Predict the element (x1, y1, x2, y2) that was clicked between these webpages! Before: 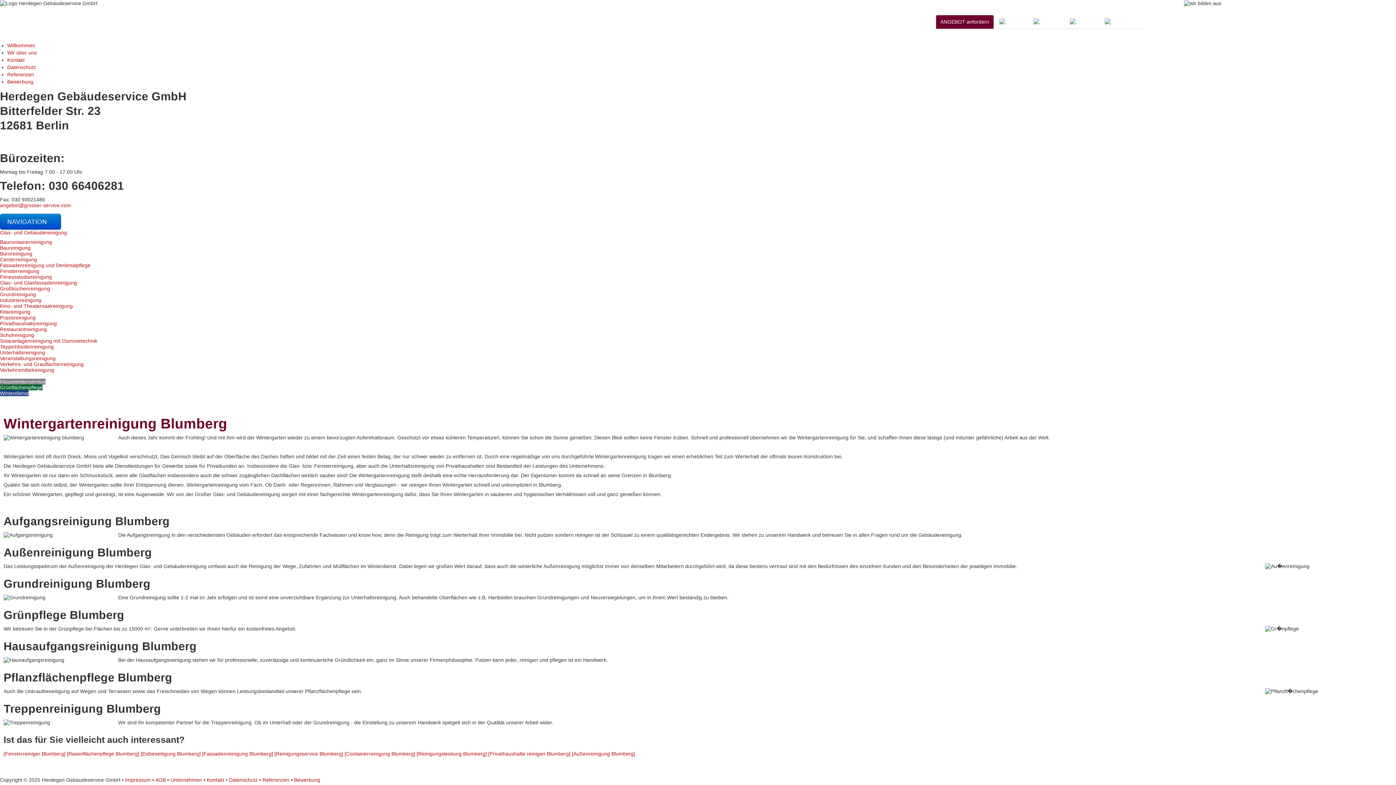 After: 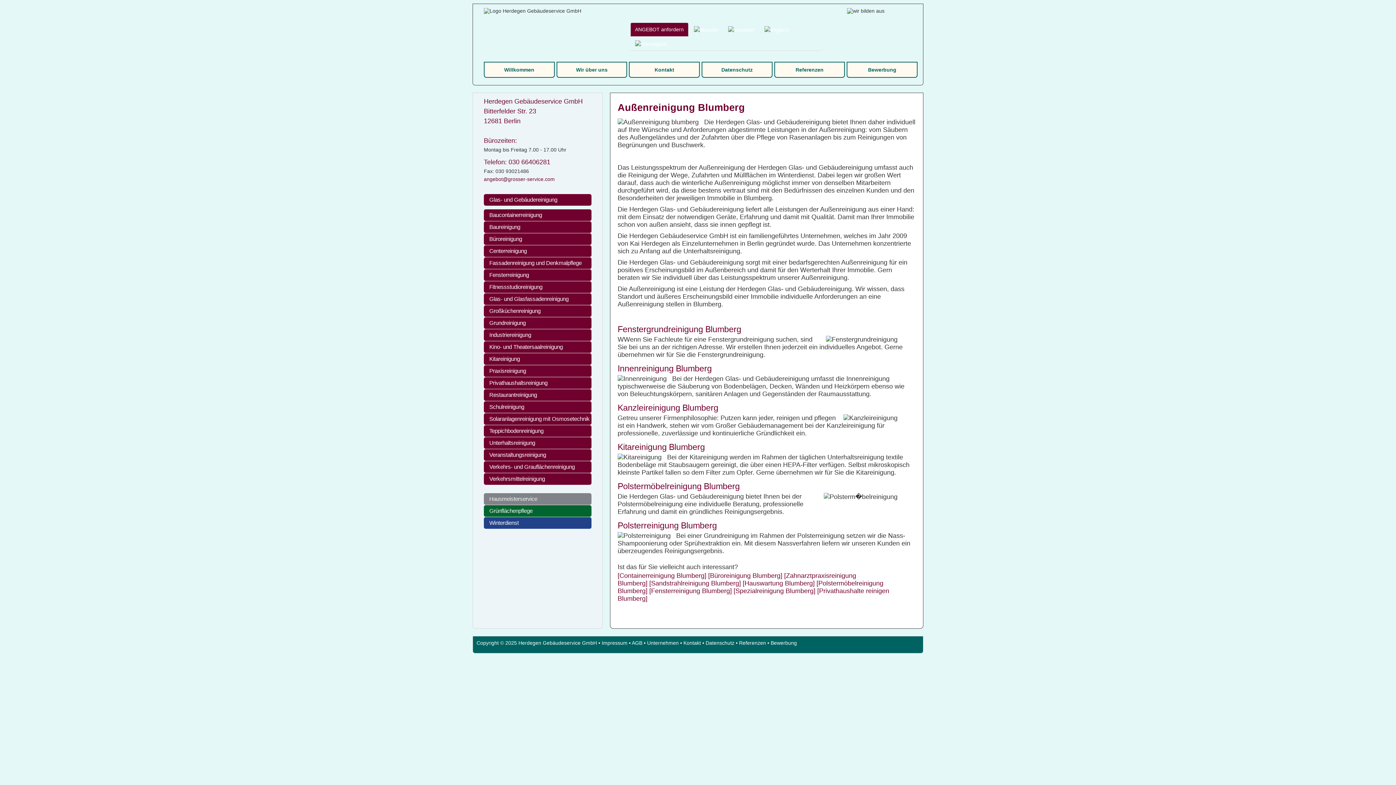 Action: label: [Außenreinigung Blumberg] bbox: (572, 751, 635, 757)